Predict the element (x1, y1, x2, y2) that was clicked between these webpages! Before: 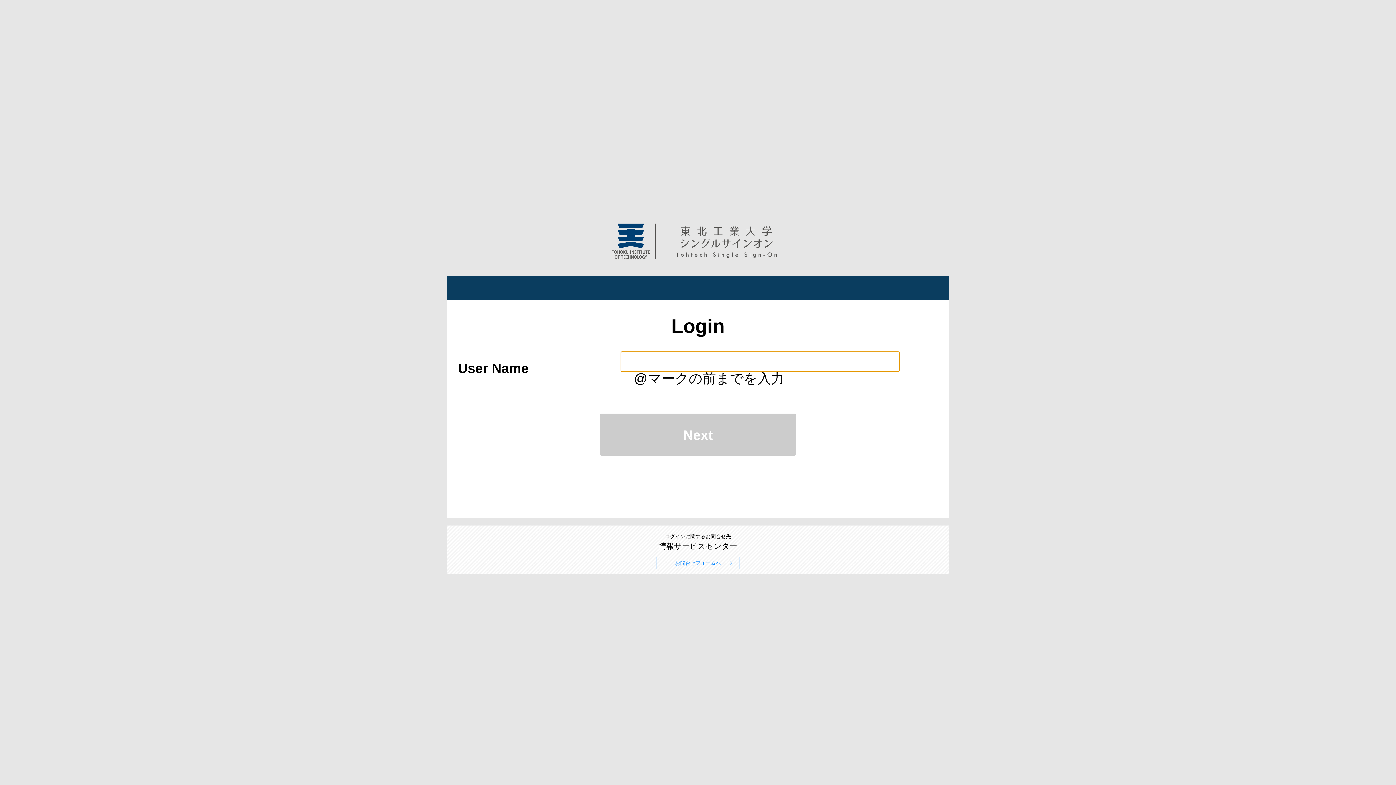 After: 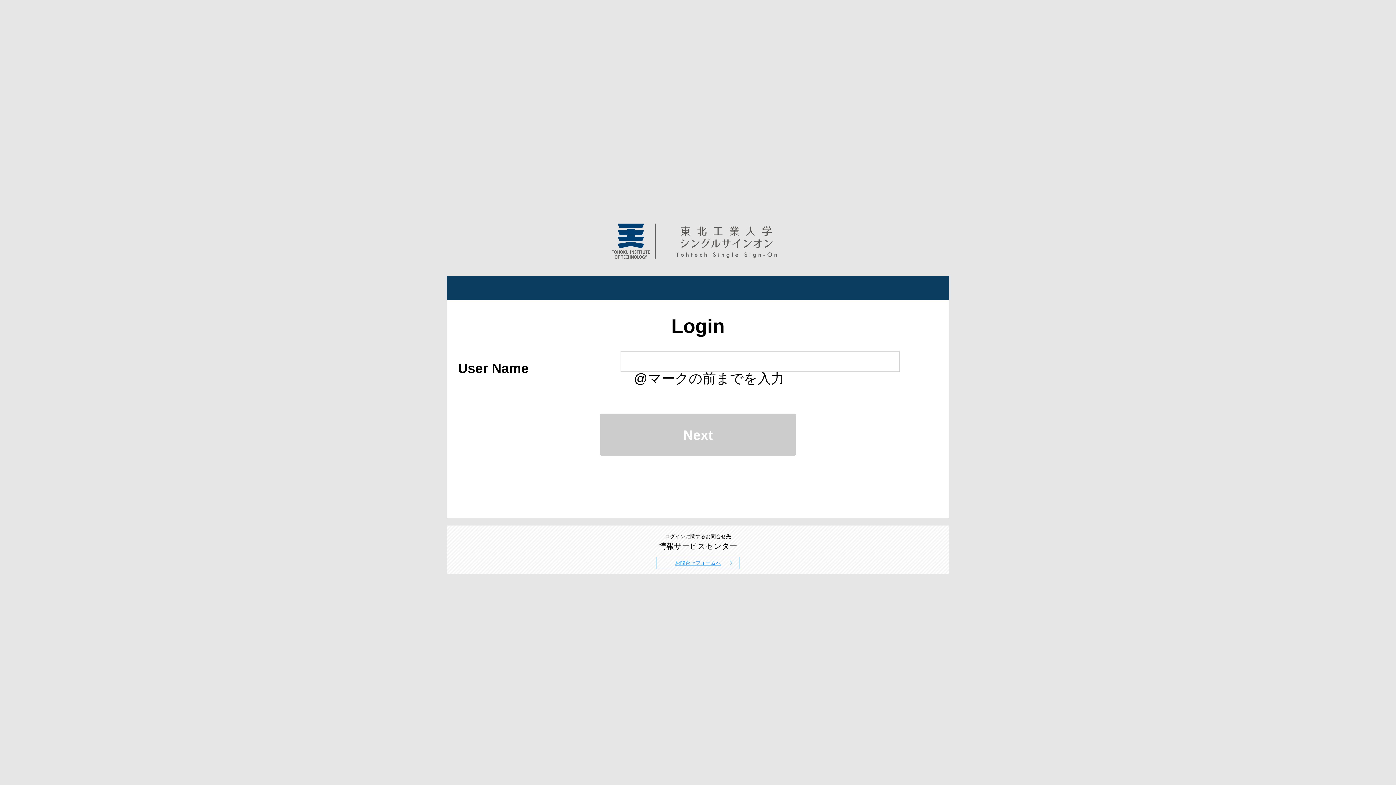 Action: label: お問合せフォームへ bbox: (656, 557, 739, 569)